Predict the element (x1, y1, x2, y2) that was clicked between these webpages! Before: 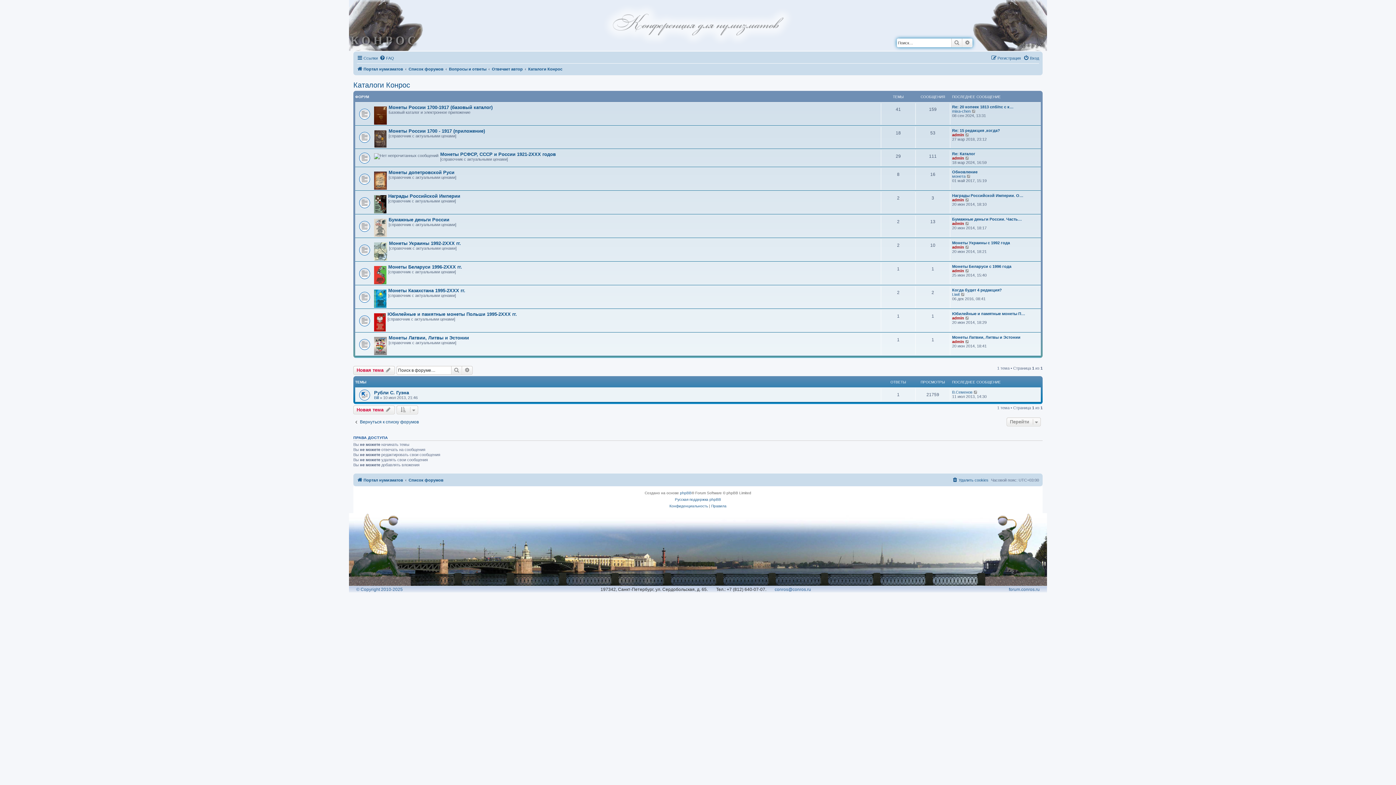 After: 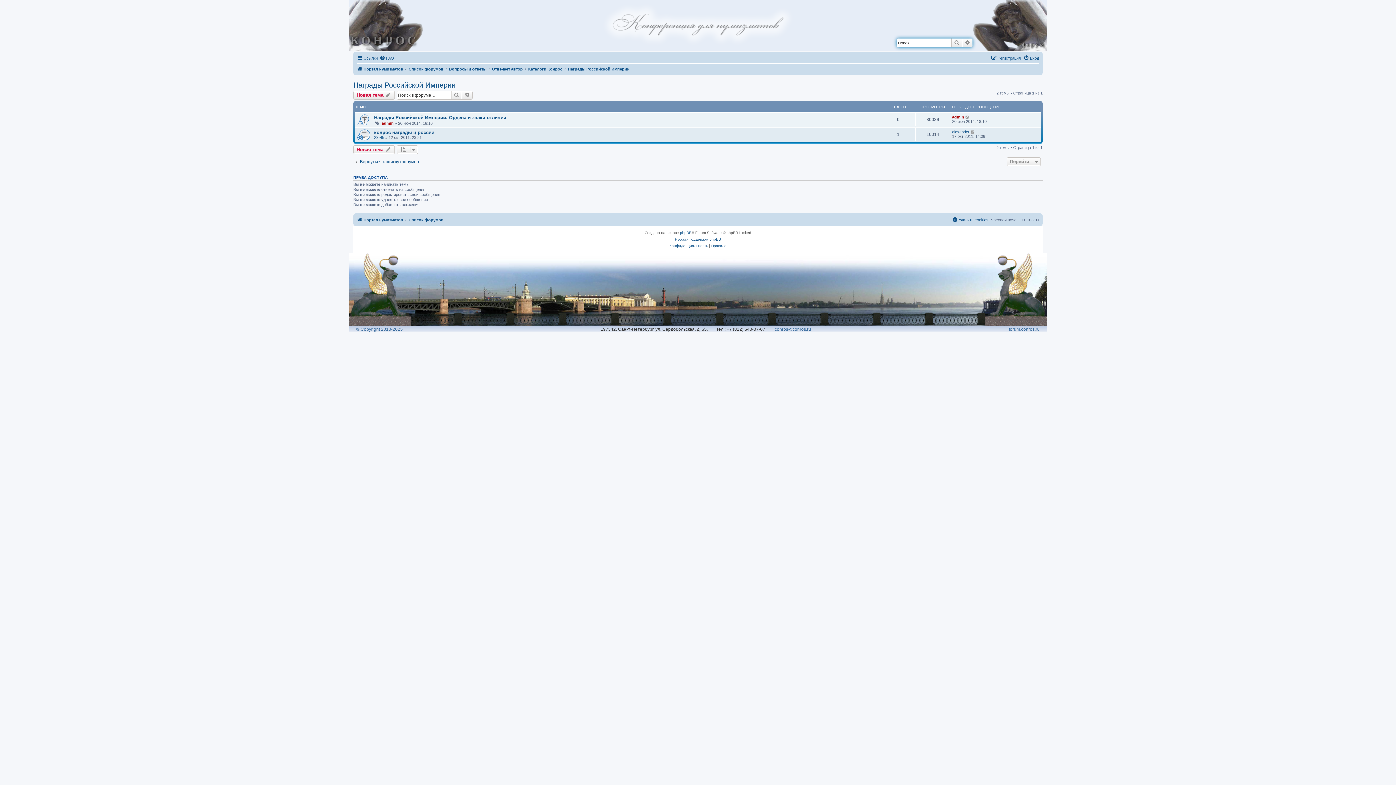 Action: label: Награды Российской Империи bbox: (388, 193, 460, 198)